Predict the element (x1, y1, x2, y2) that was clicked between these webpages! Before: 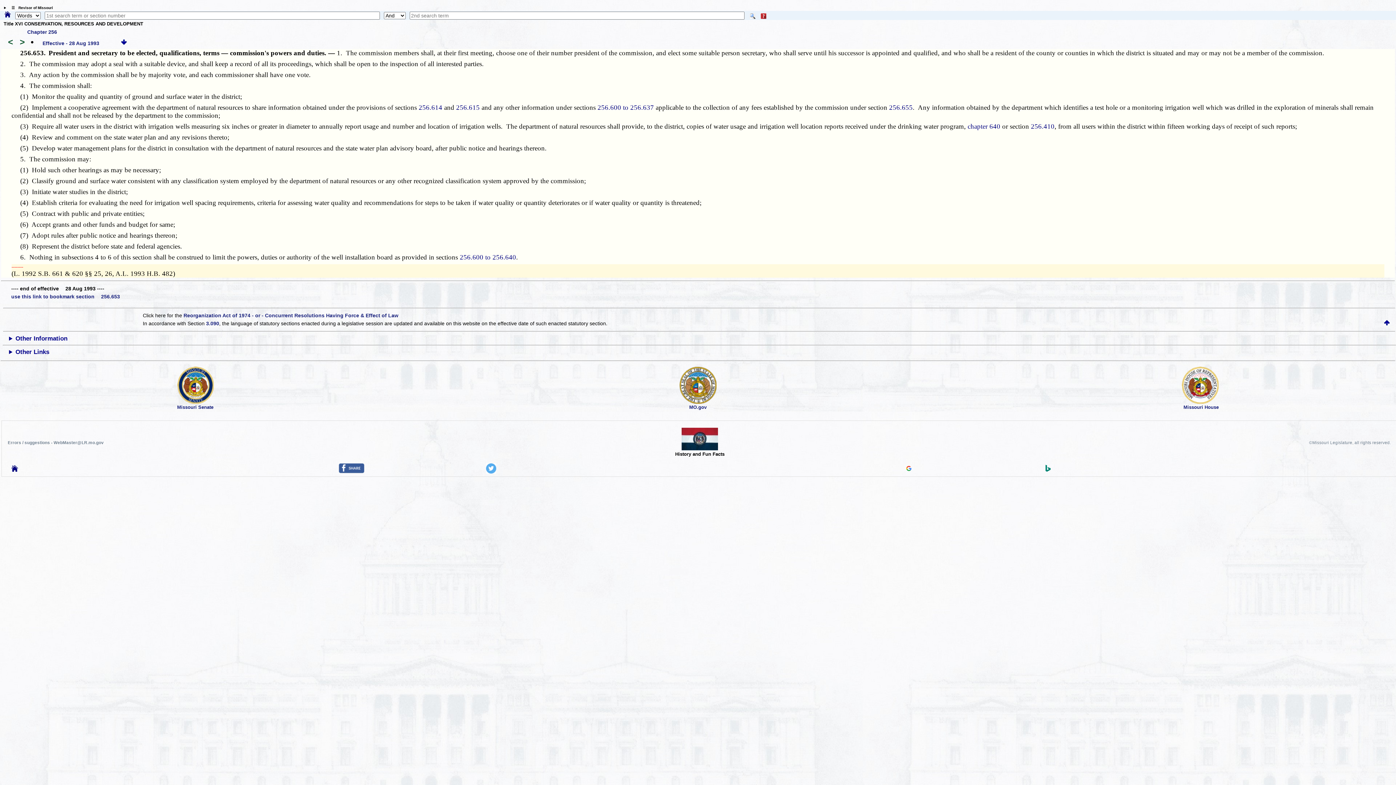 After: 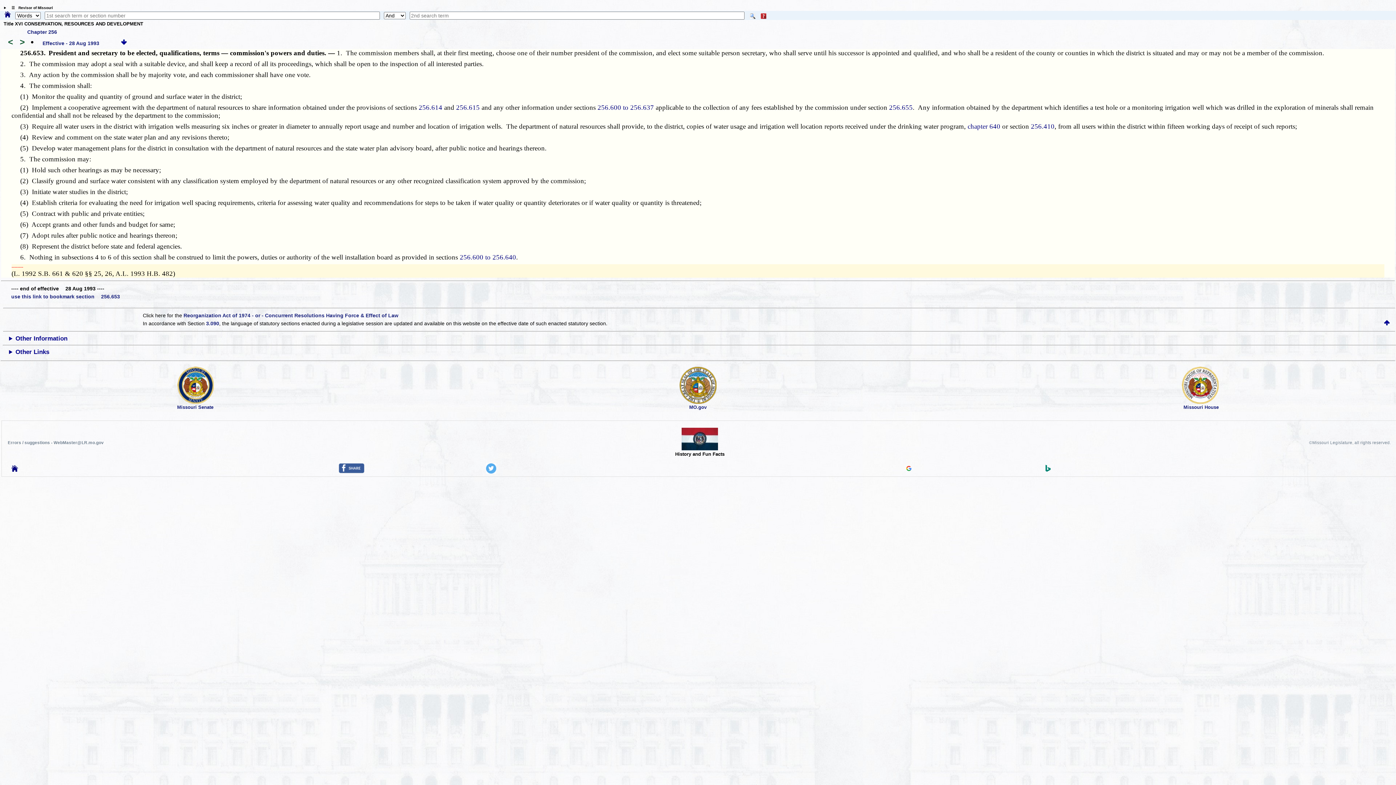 Action: bbox: (681, 445, 718, 451)